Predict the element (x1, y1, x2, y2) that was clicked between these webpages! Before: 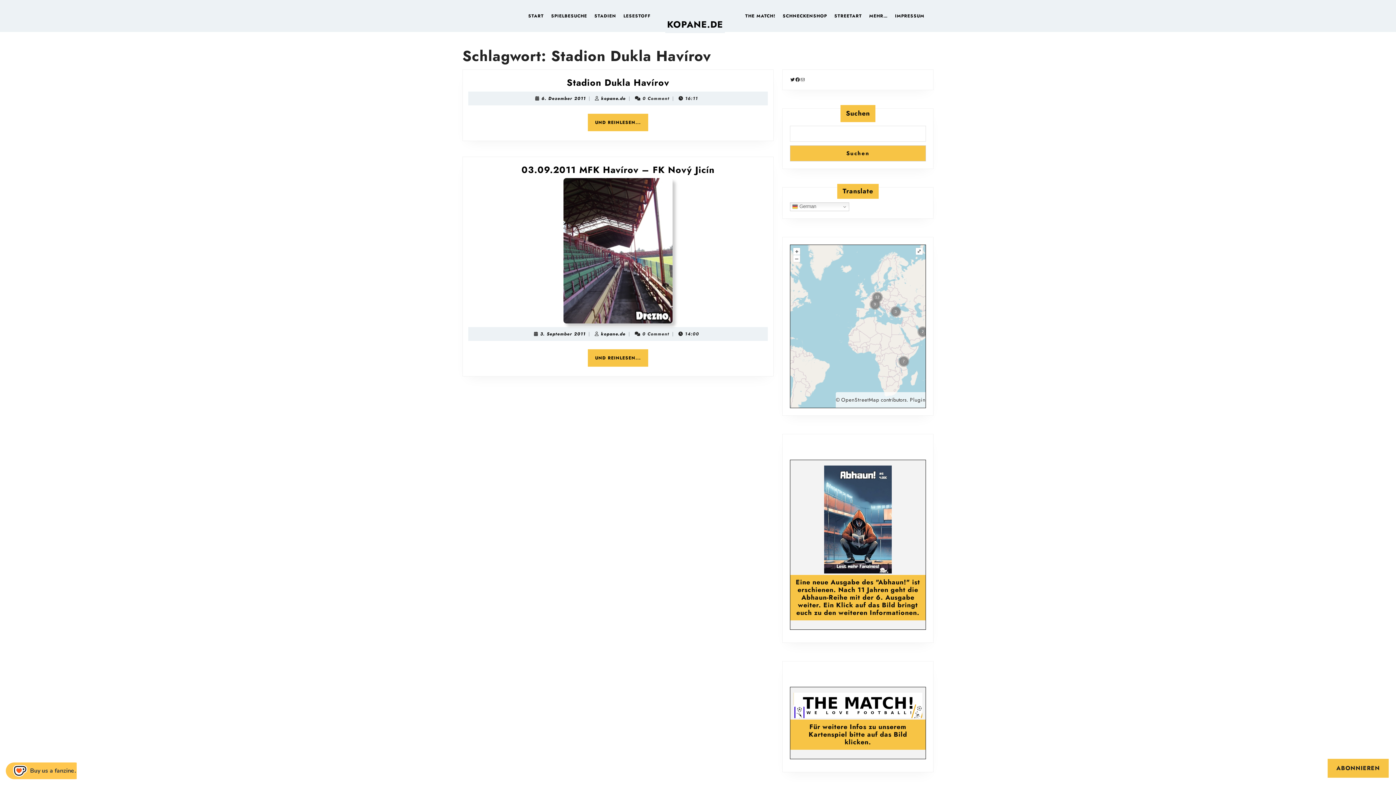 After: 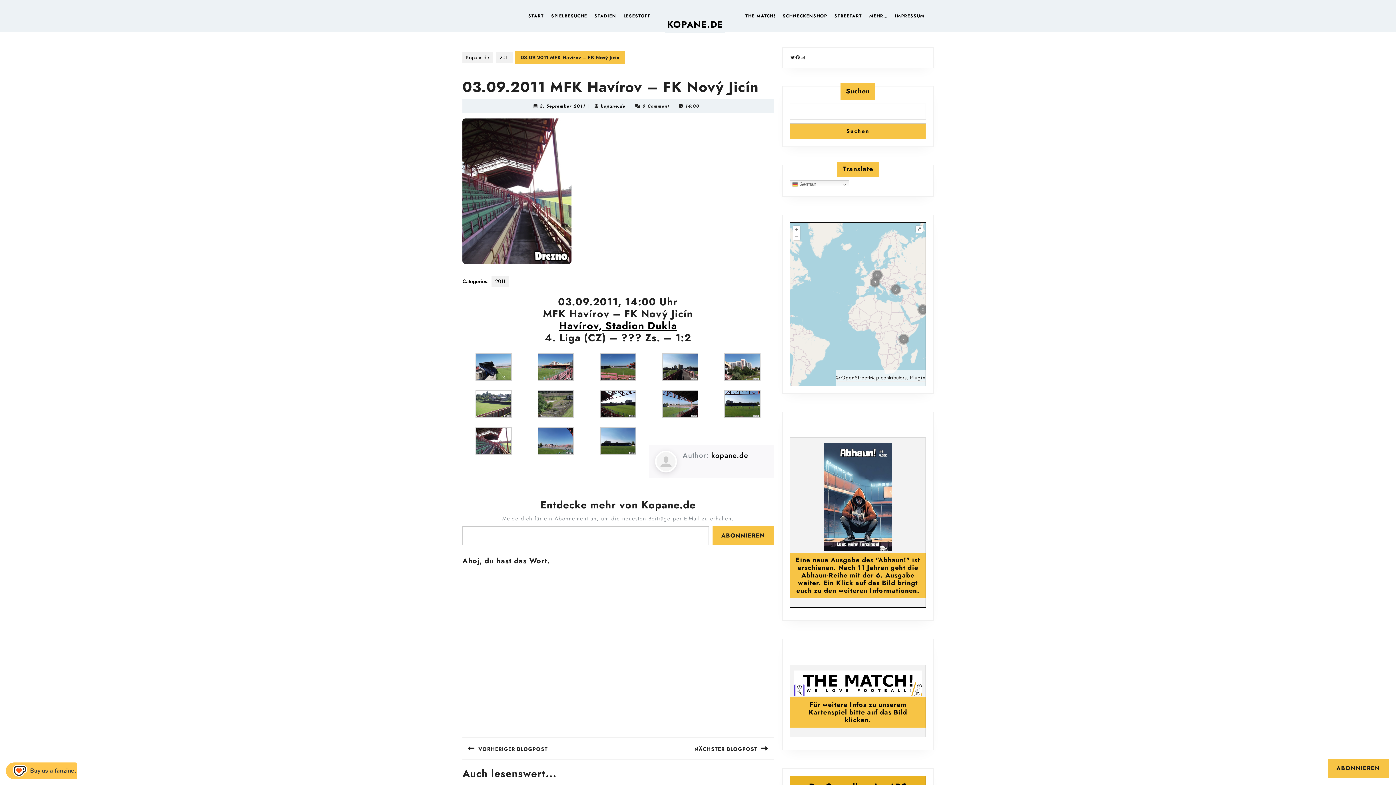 Action: bbox: (521, 163, 714, 176) label: 03.09.2011 MFK Havírov – FK Nový Jicín
03.09.2011 MFK Havírov – FK Nový Jicín